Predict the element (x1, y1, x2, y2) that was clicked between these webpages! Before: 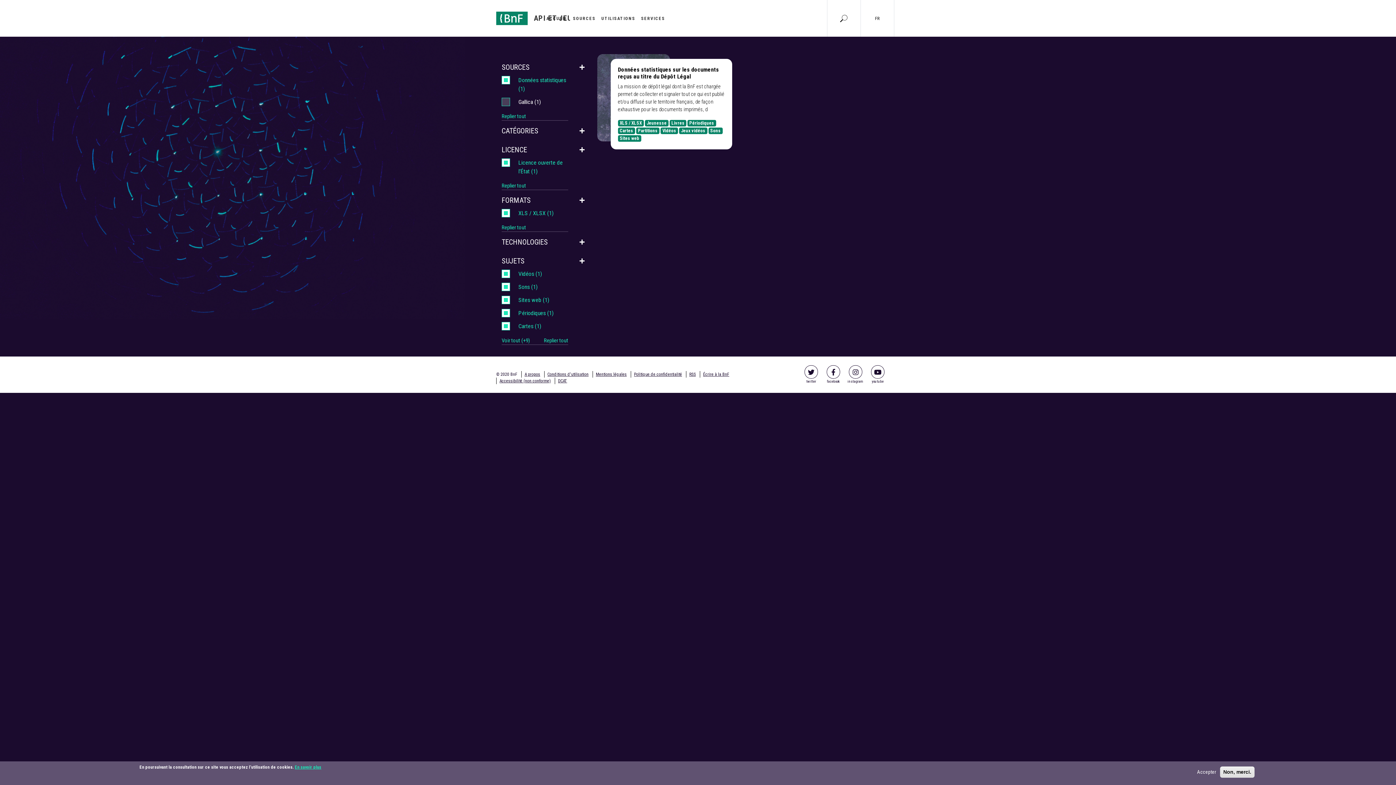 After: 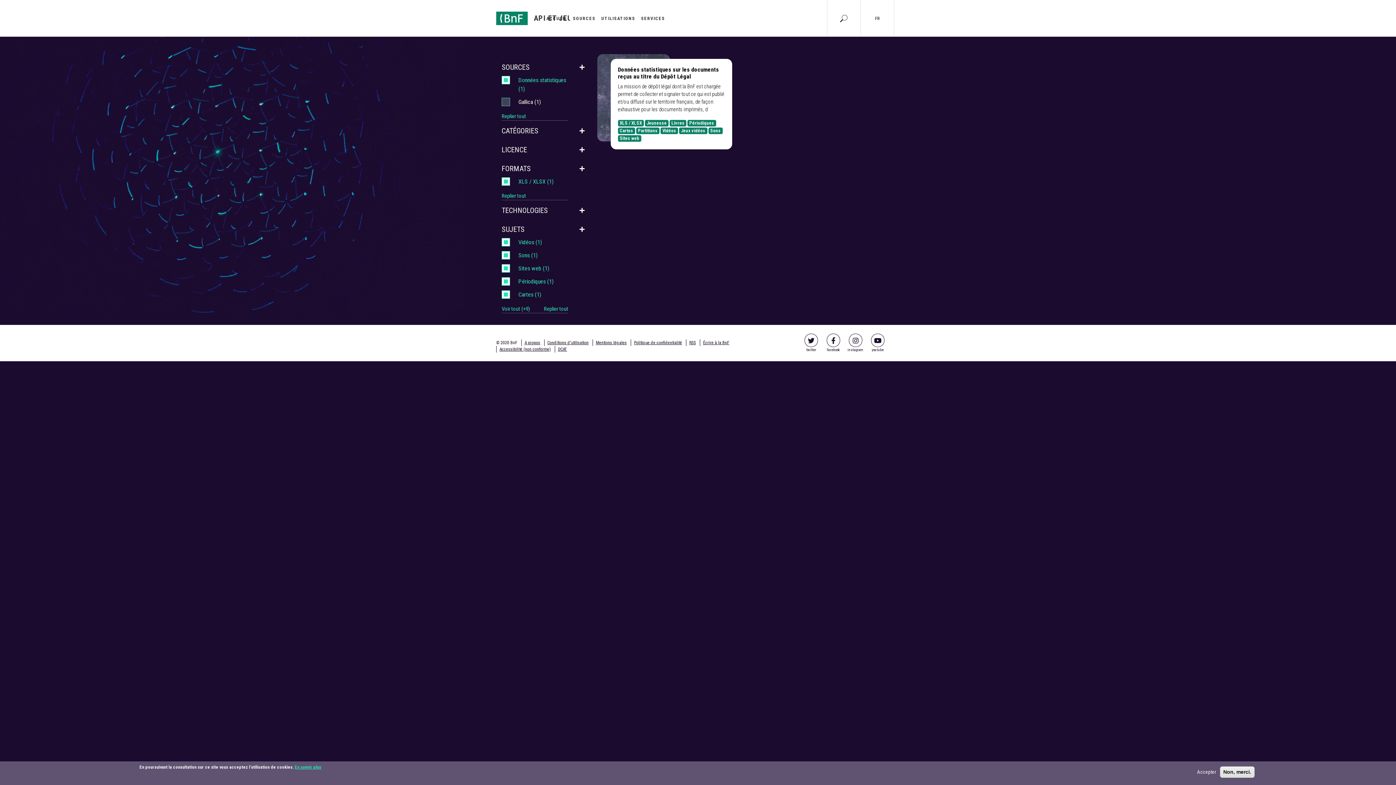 Action: label: Replier tout bbox: (501, 181, 526, 189)